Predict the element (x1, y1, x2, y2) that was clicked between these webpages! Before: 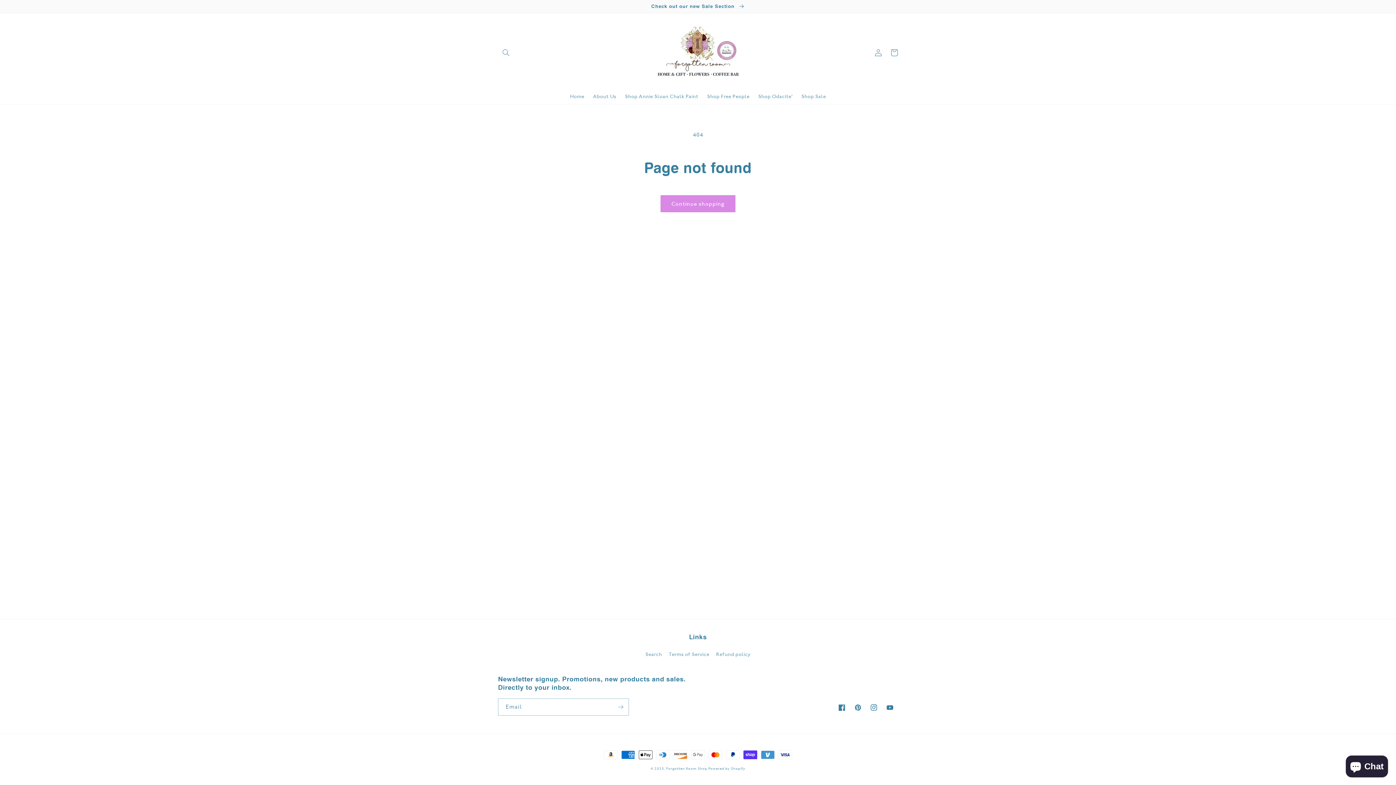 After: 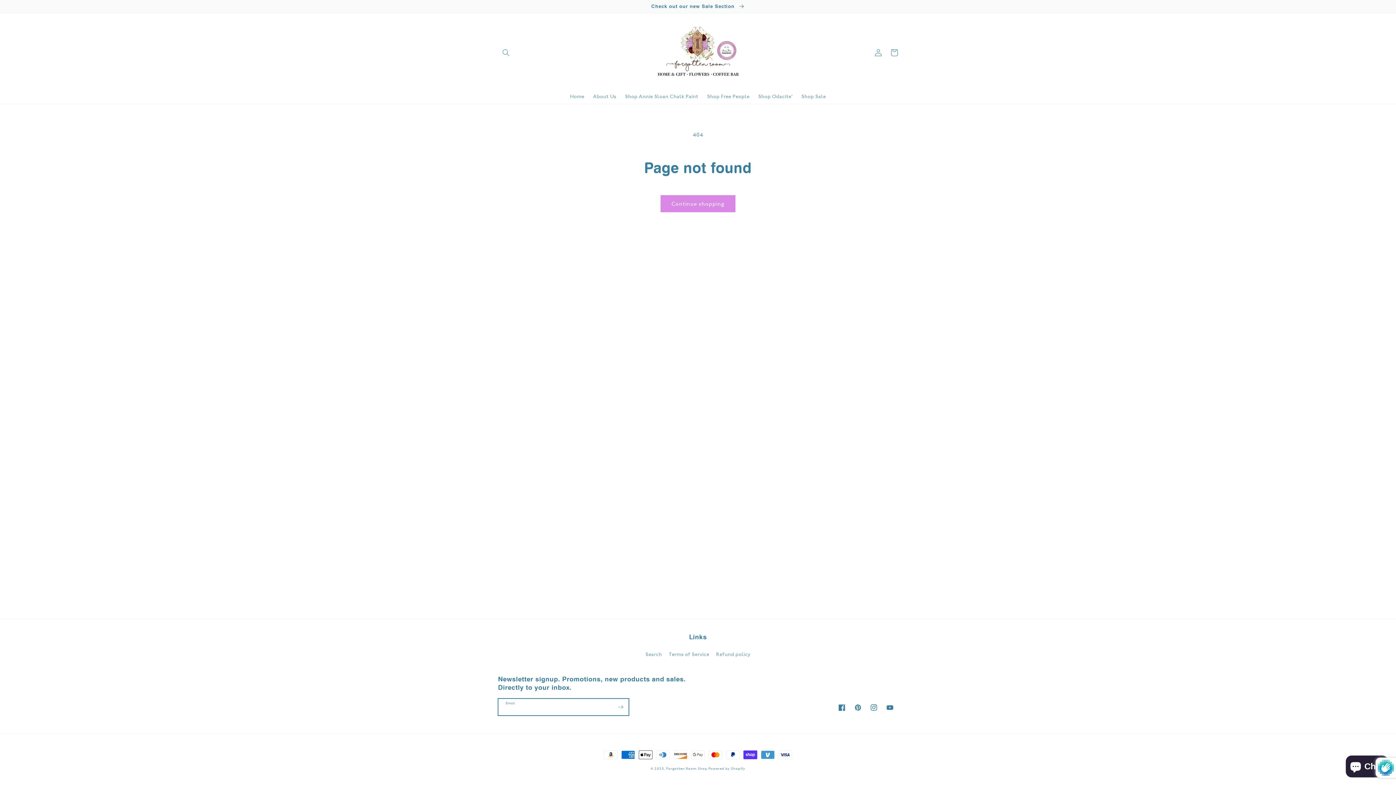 Action: bbox: (612, 698, 628, 716) label: Subscribe